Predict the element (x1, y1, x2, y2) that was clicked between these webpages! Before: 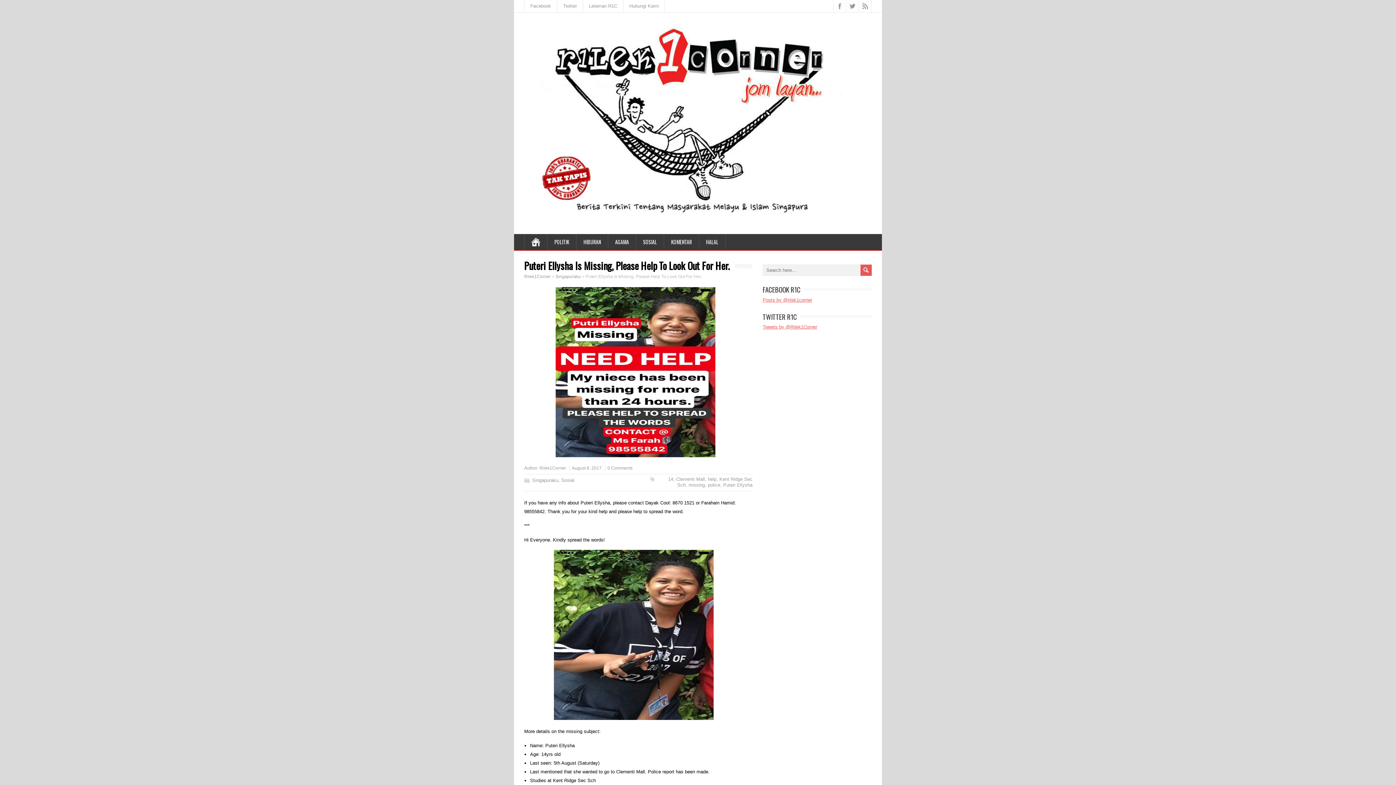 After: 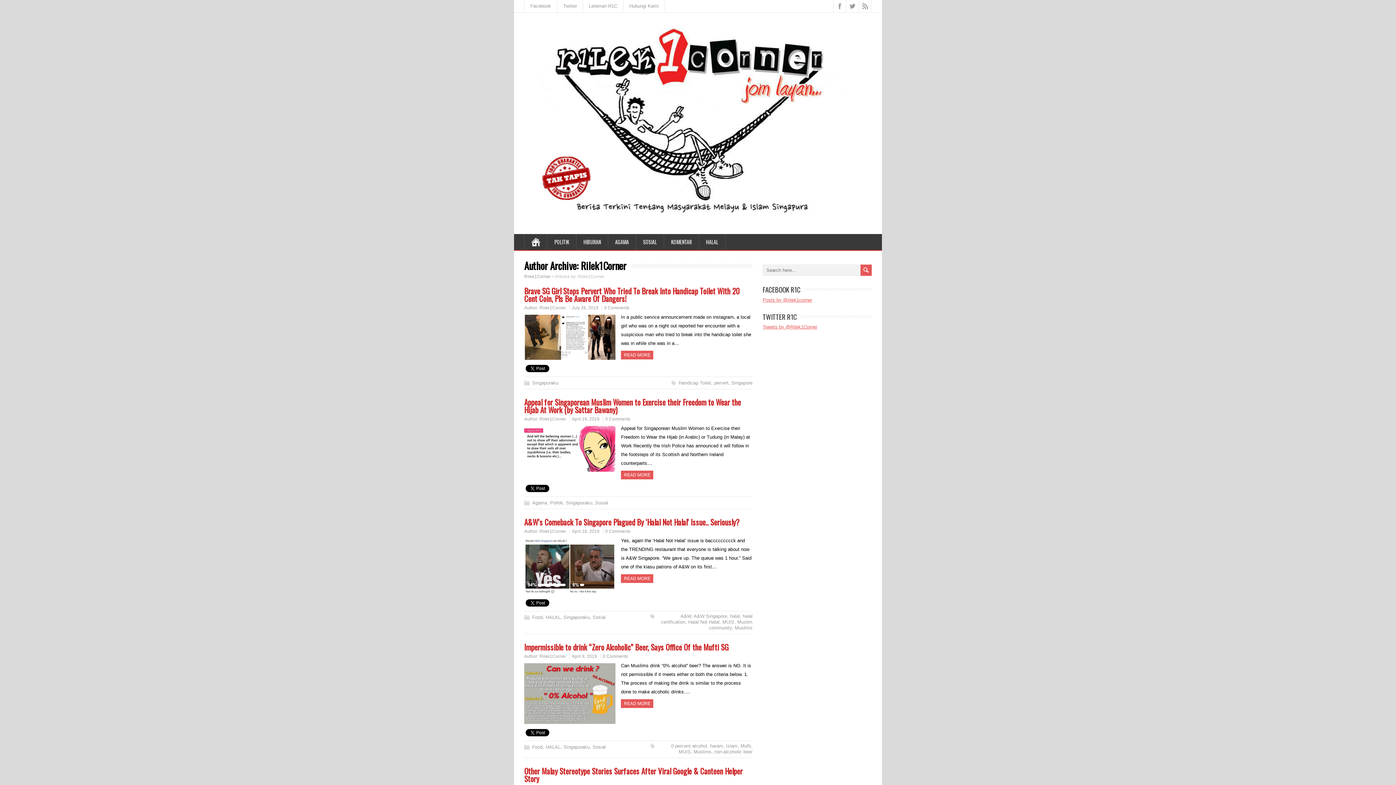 Action: bbox: (539, 465, 566, 470) label: Rilek1Corner